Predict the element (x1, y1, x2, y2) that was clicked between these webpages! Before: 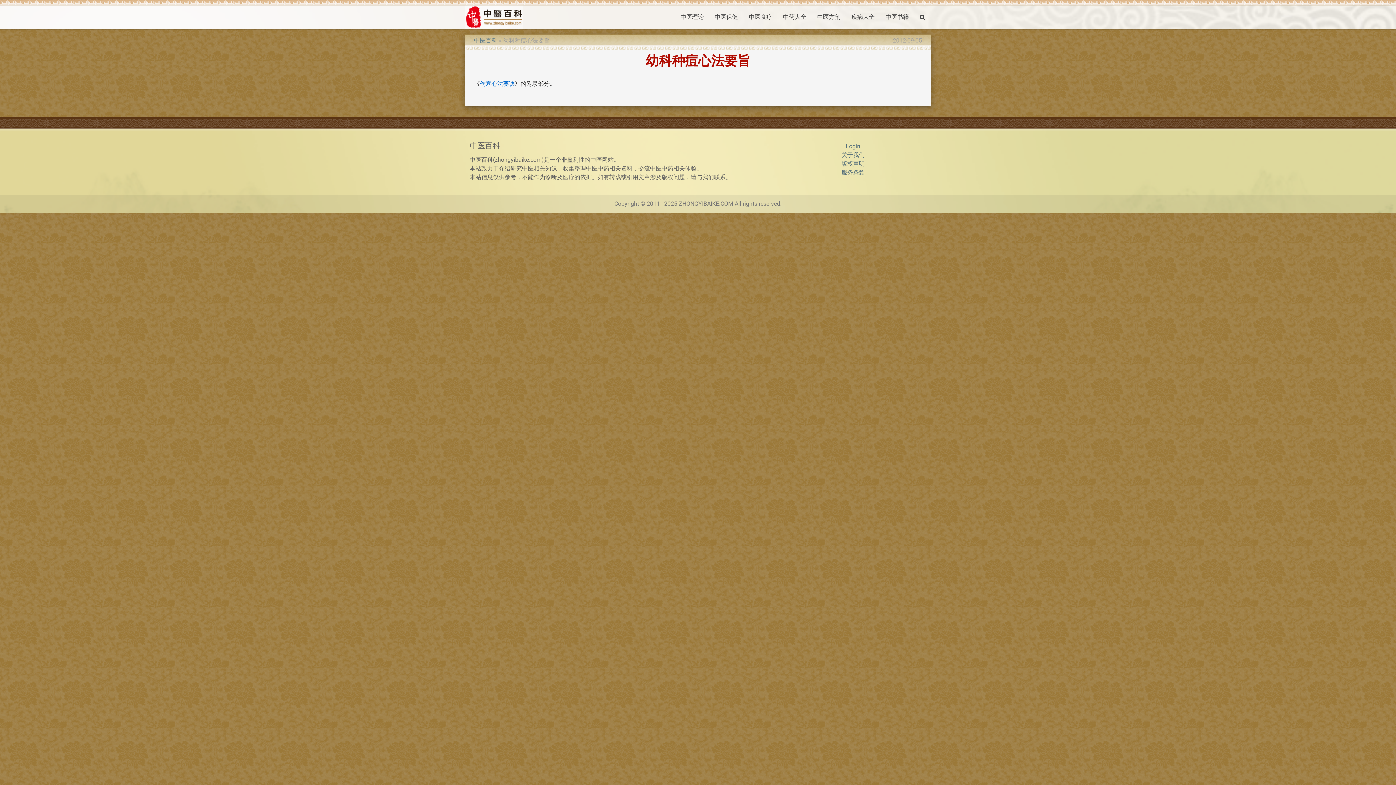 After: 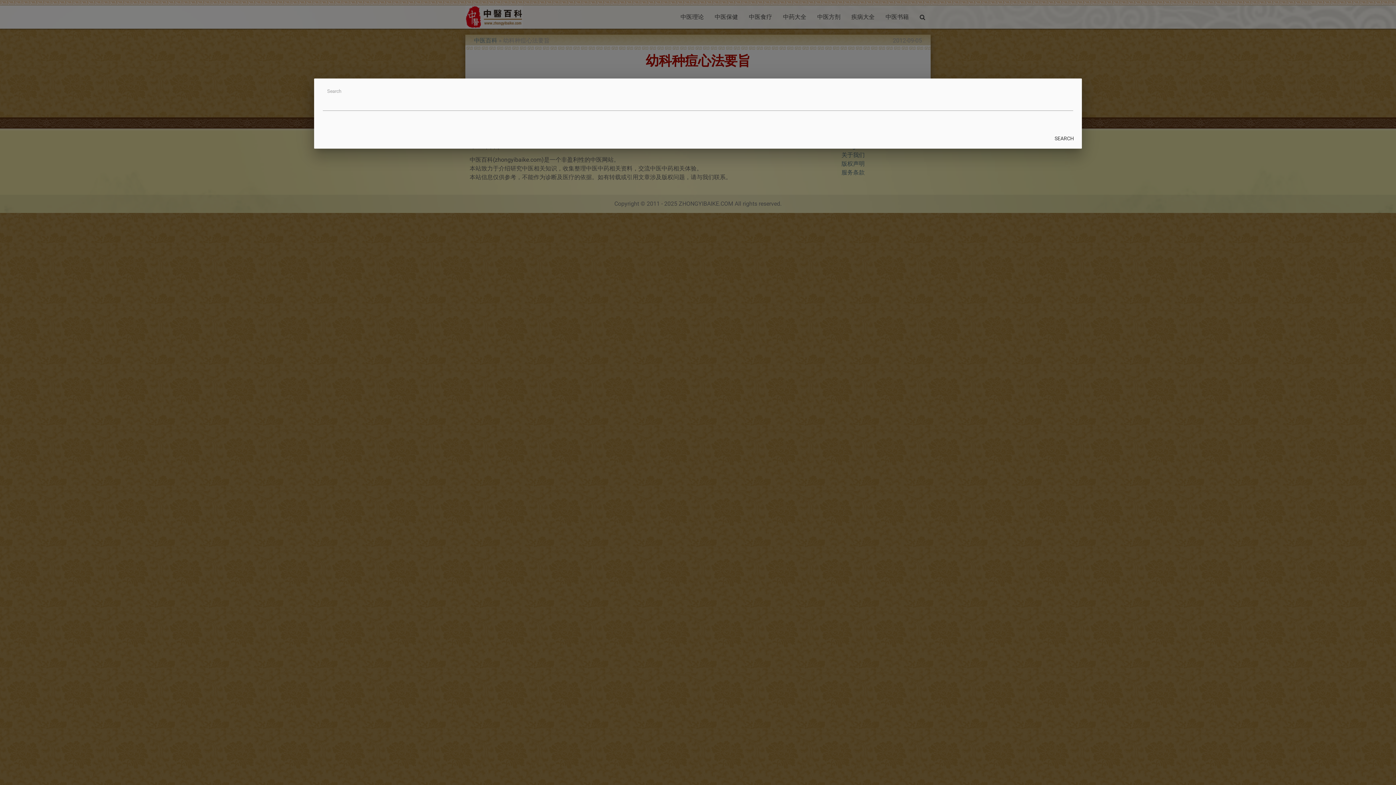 Action: bbox: (914, 5, 930, 29)